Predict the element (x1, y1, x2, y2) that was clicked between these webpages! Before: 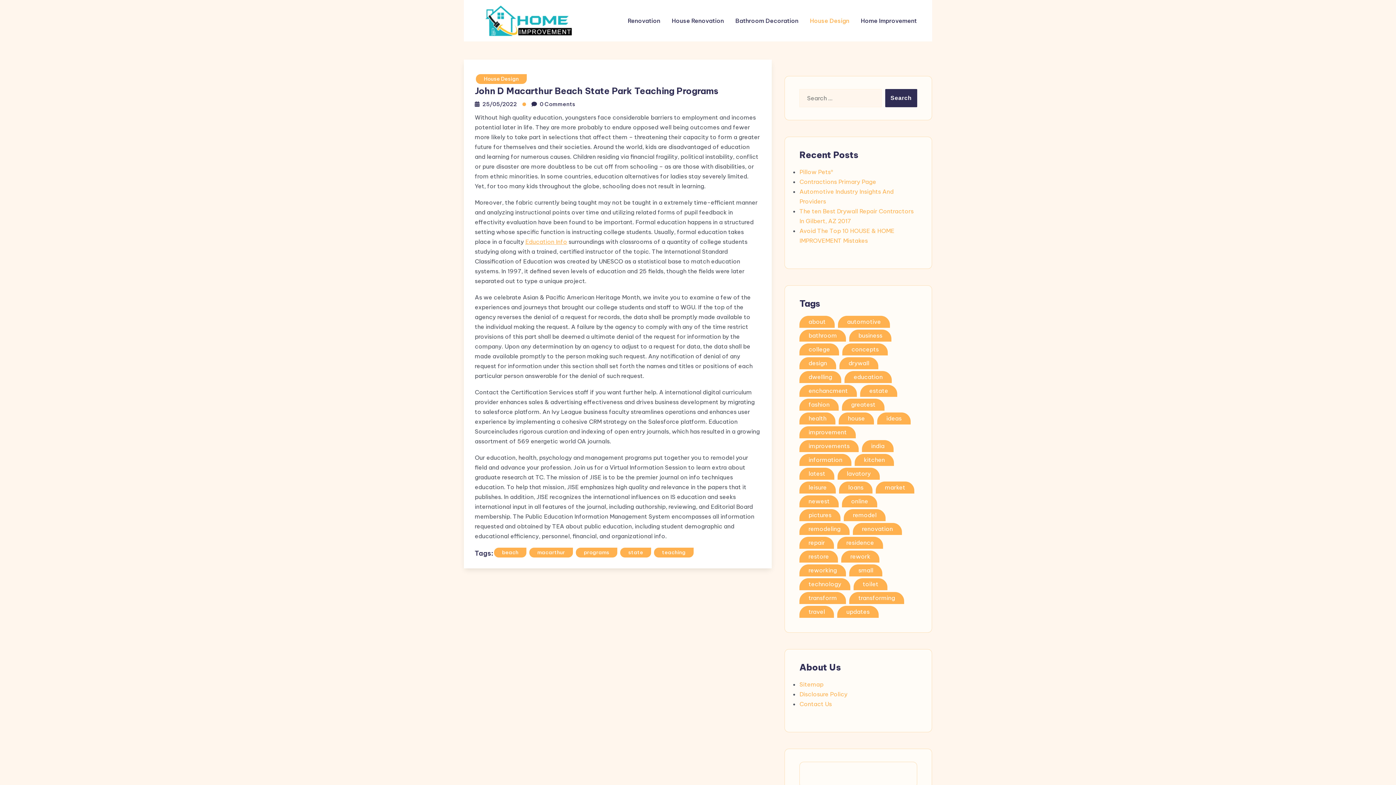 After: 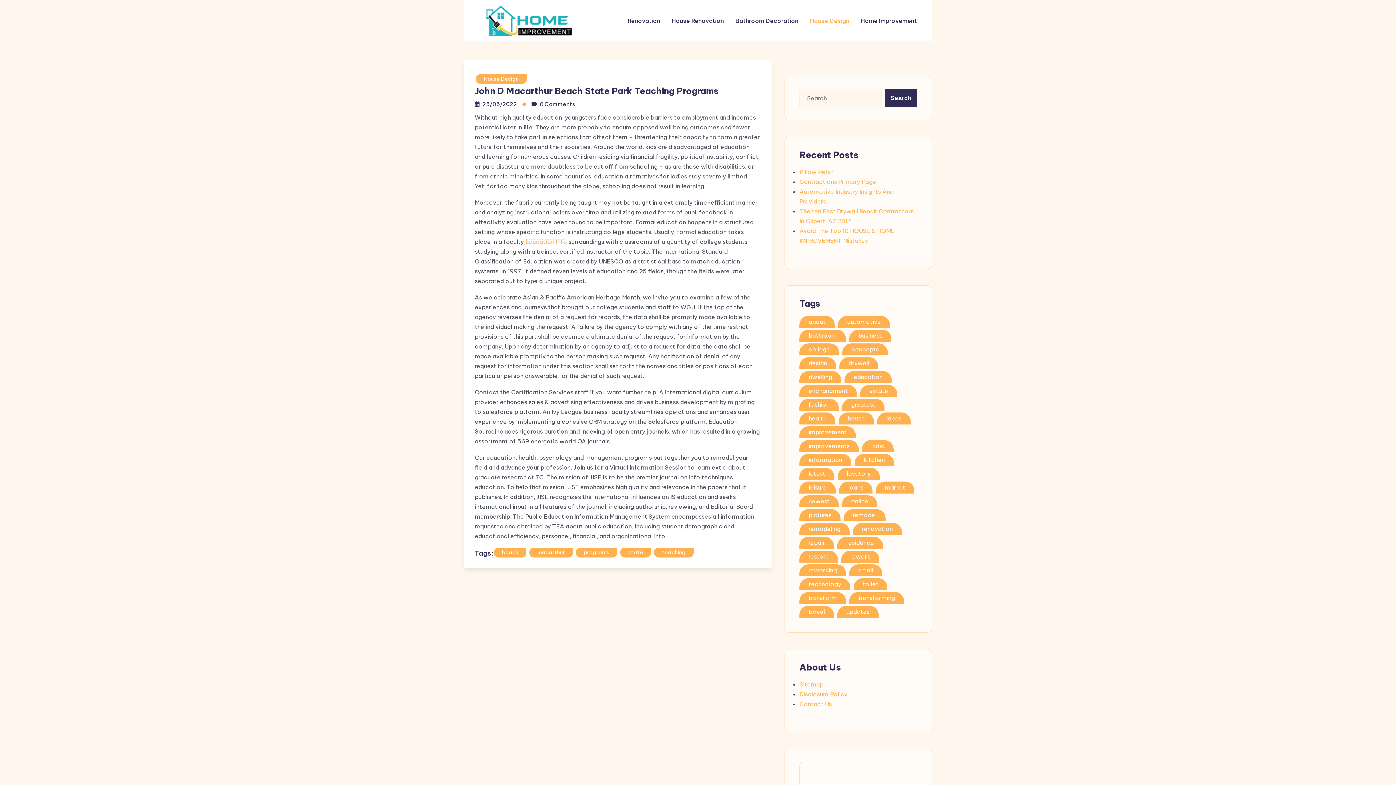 Action: label: Education Info bbox: (525, 238, 567, 245)